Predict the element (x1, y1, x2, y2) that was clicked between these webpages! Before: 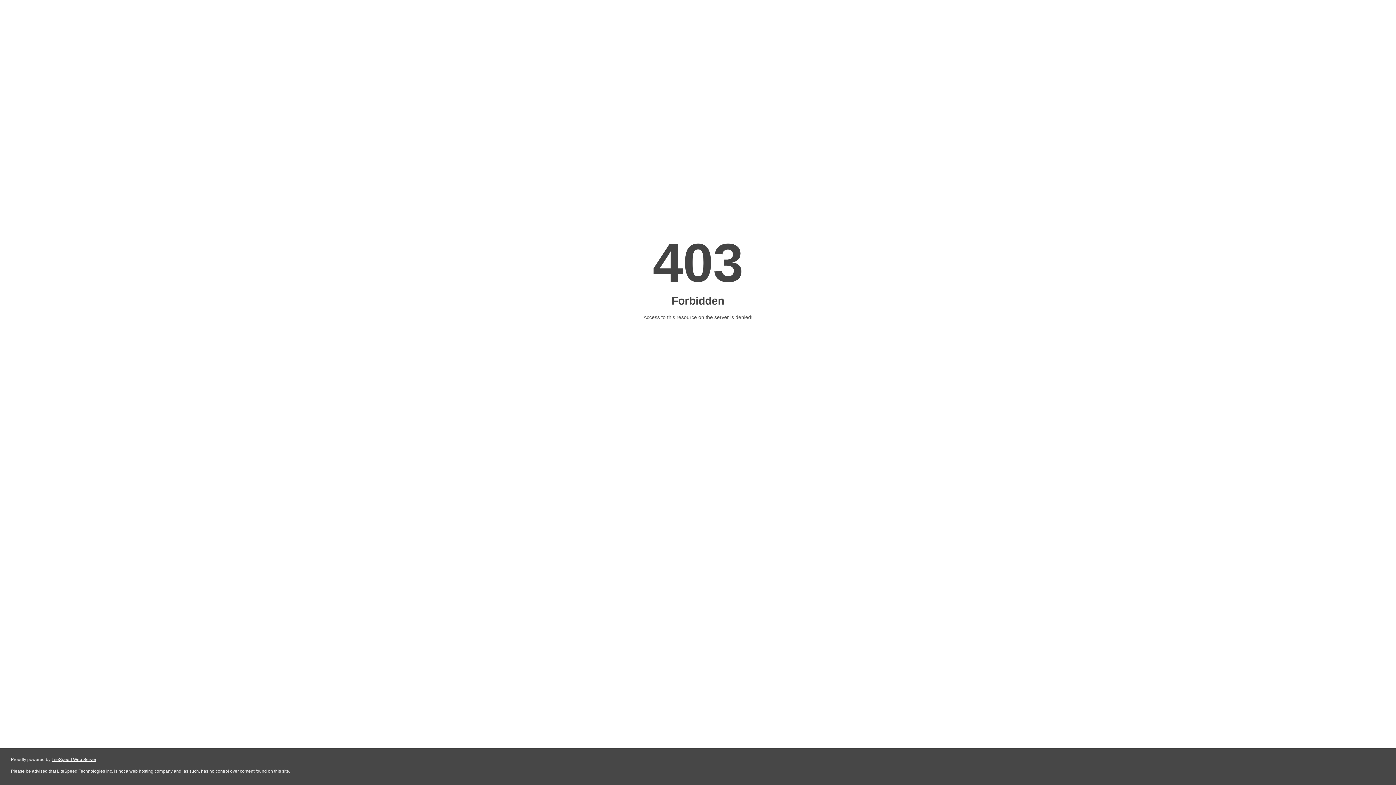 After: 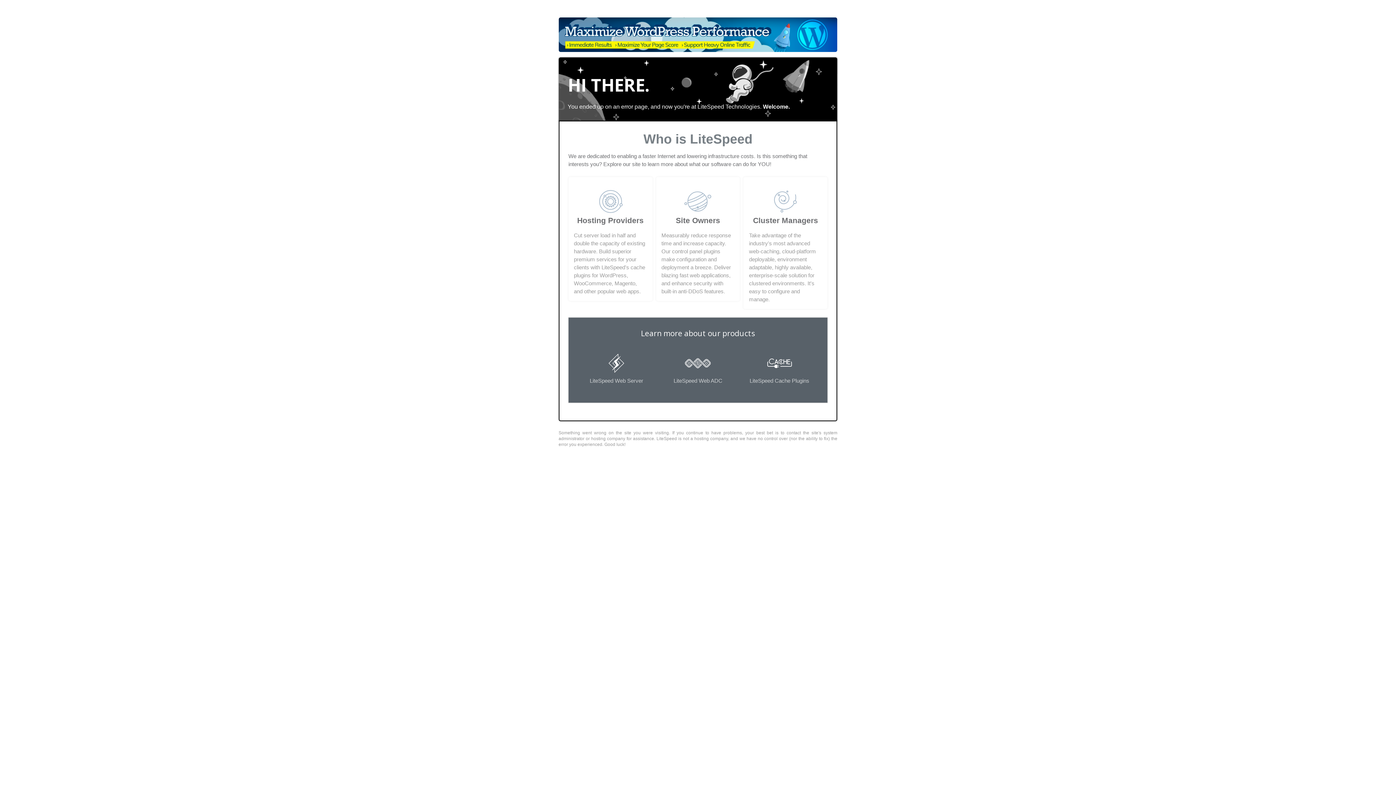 Action: bbox: (51, 757, 96, 762) label: LiteSpeed Web Server